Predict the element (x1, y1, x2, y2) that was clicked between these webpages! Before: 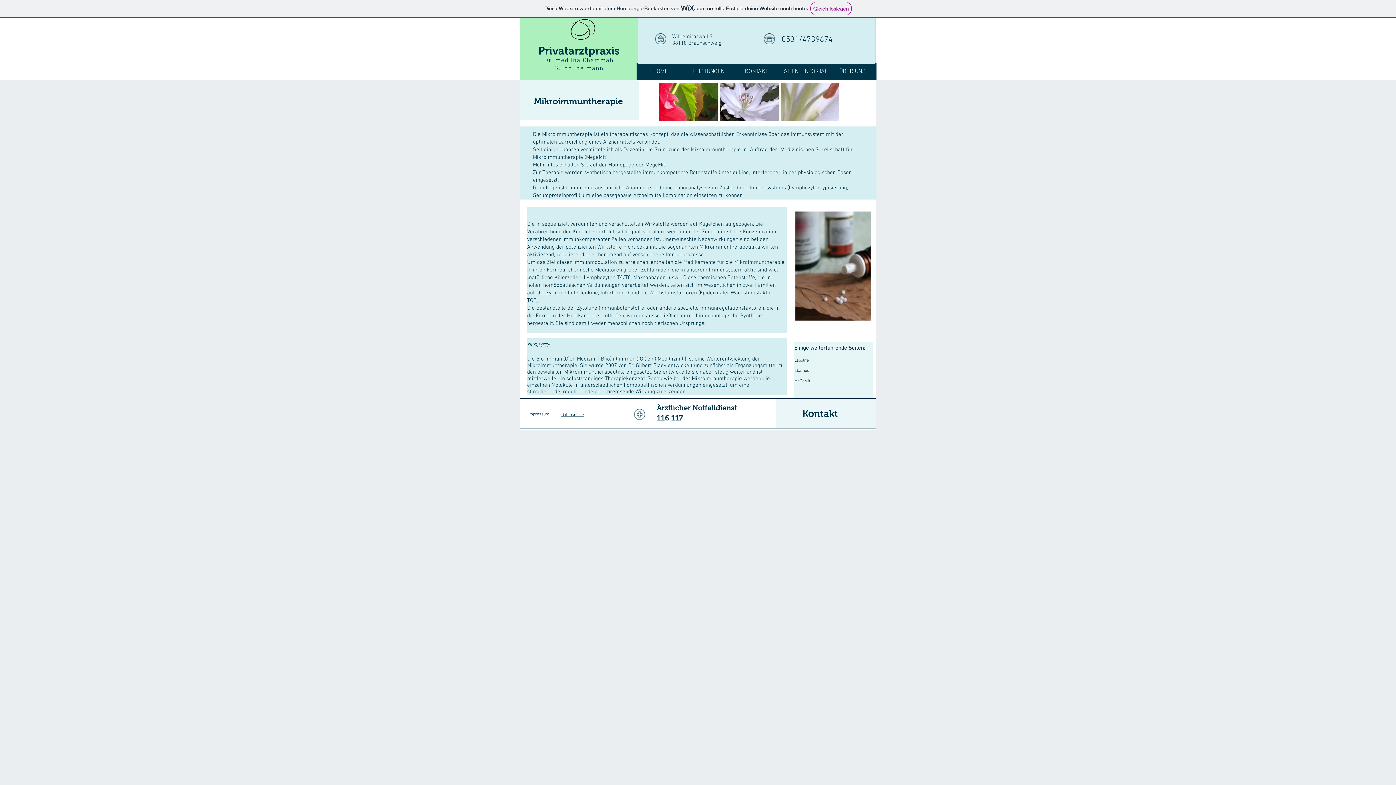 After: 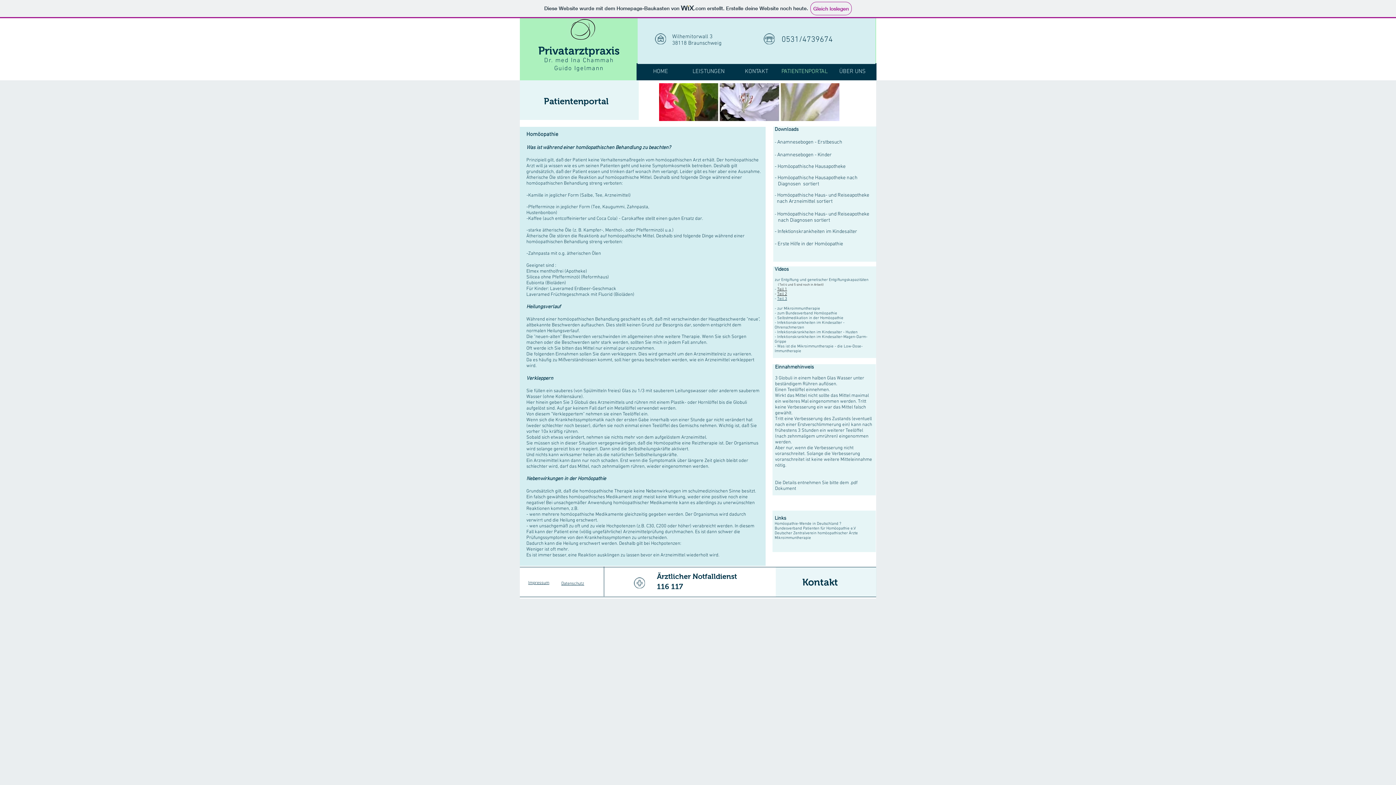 Action: label: PATIENTENPORTAL bbox: (780, 63, 828, 80)